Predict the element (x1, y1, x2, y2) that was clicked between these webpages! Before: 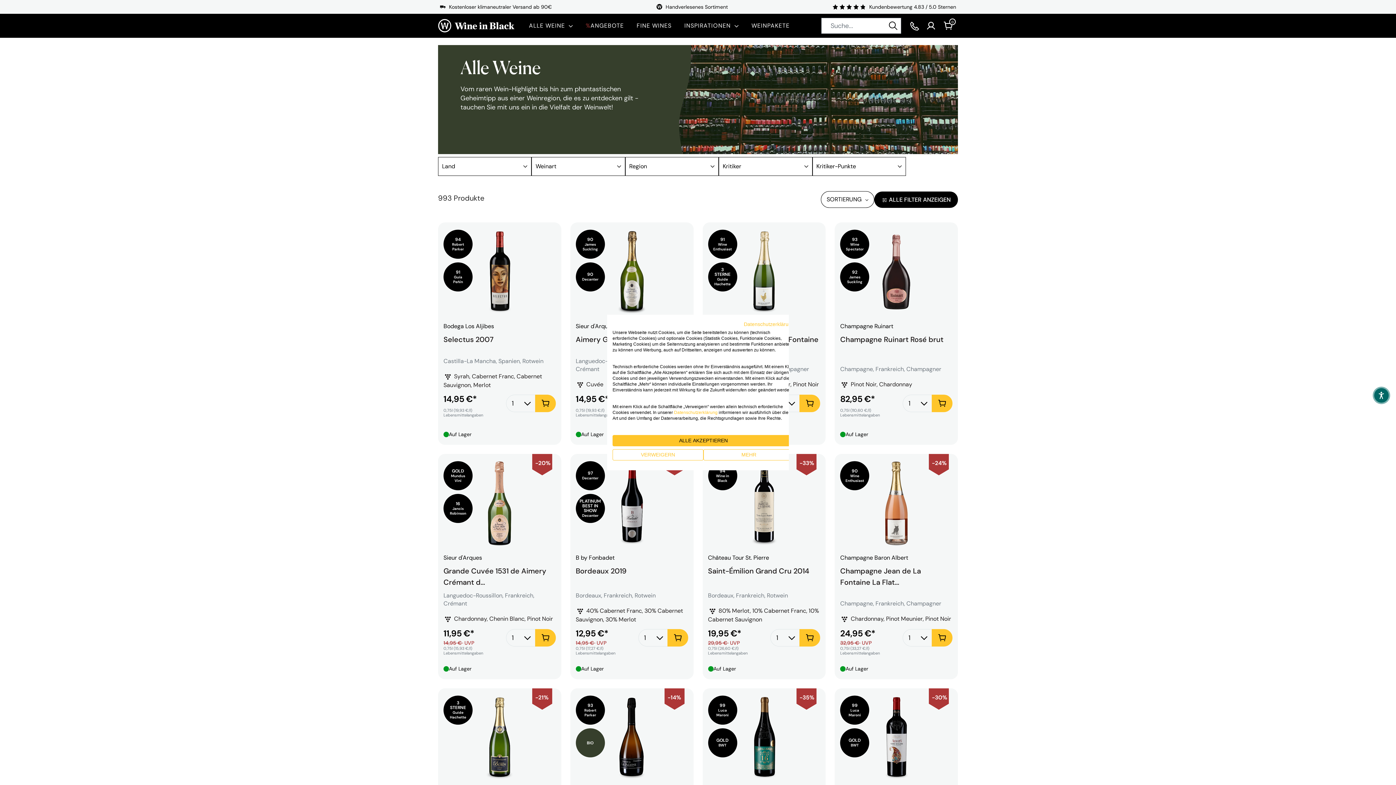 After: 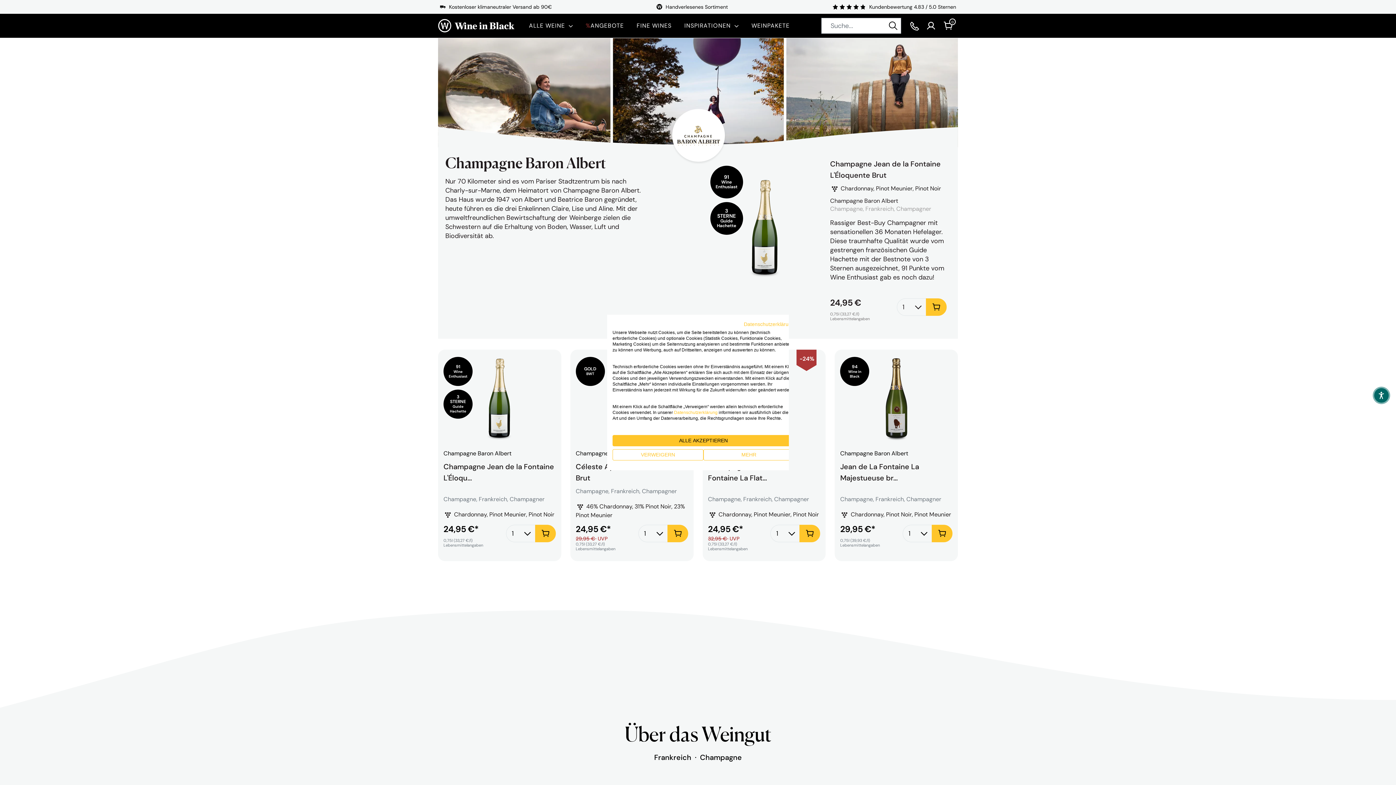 Action: bbox: (708, 322, 820, 330) label: Champagne Baron Albert